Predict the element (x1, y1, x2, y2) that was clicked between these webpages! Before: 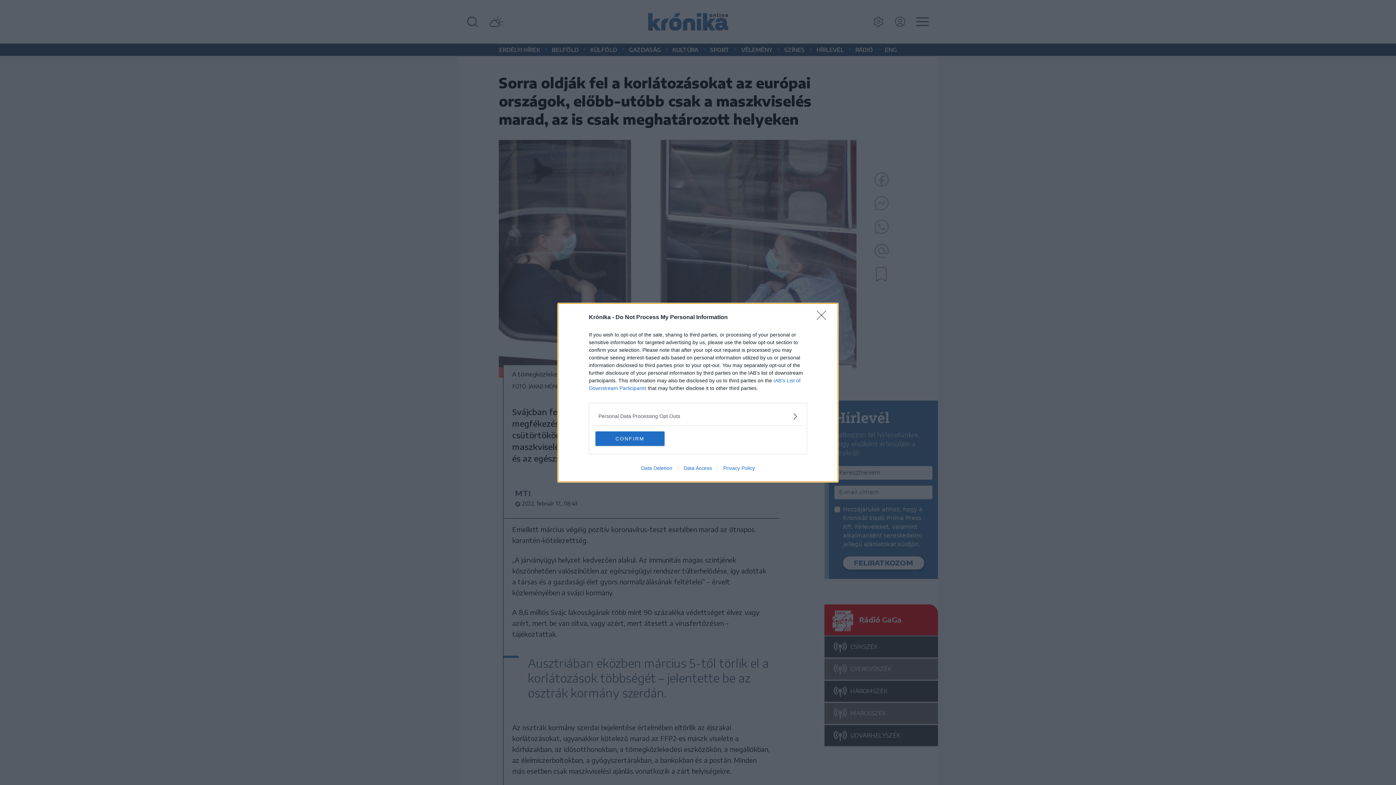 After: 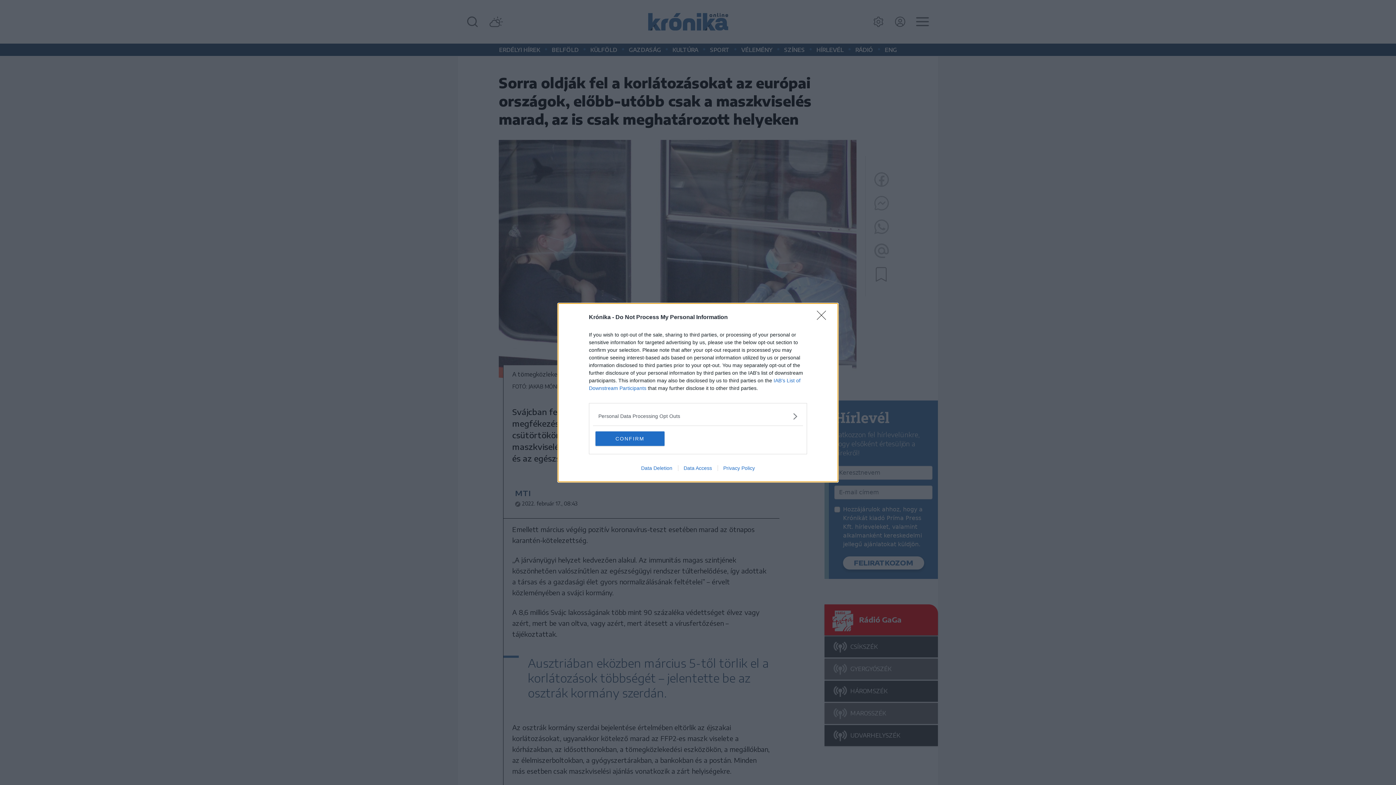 Action: bbox: (635, 465, 678, 471) label: Data Deletion